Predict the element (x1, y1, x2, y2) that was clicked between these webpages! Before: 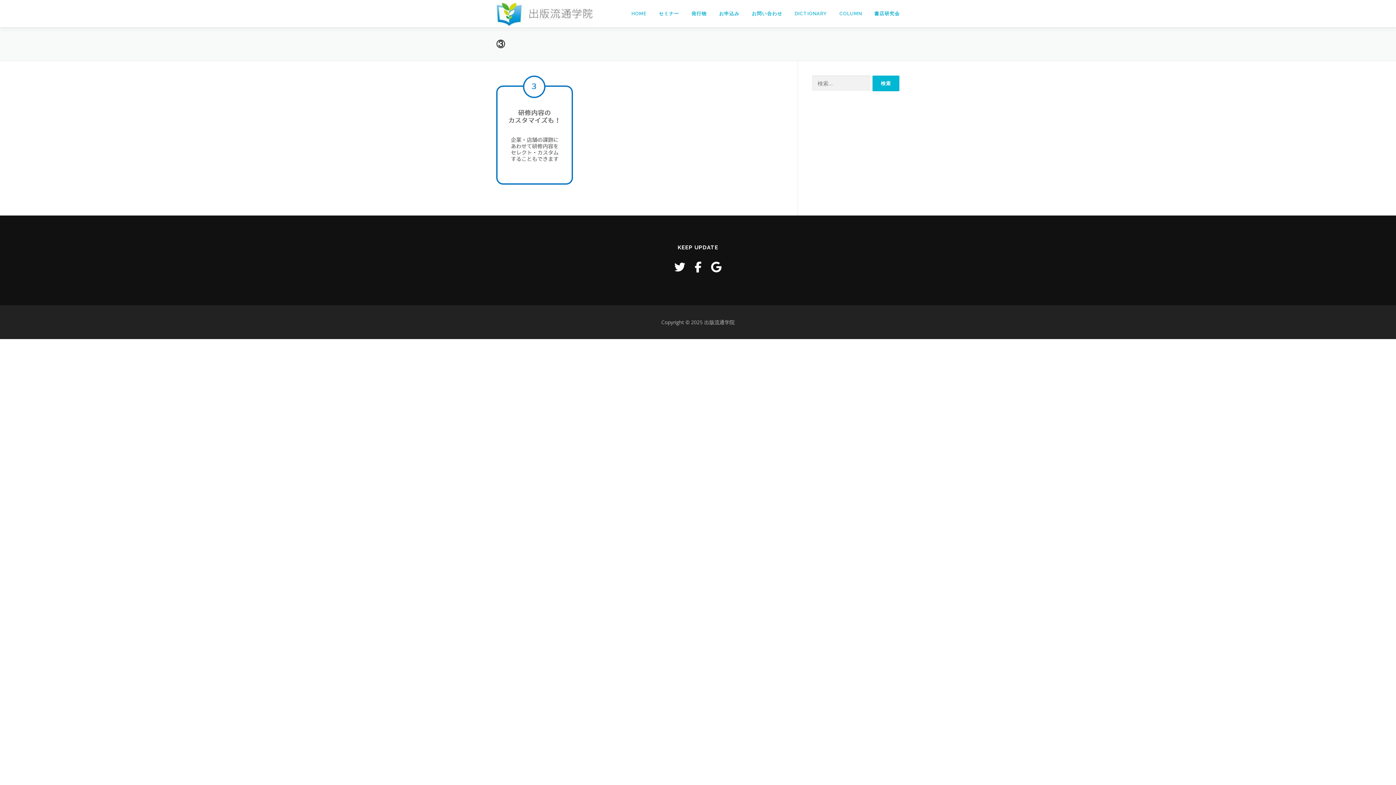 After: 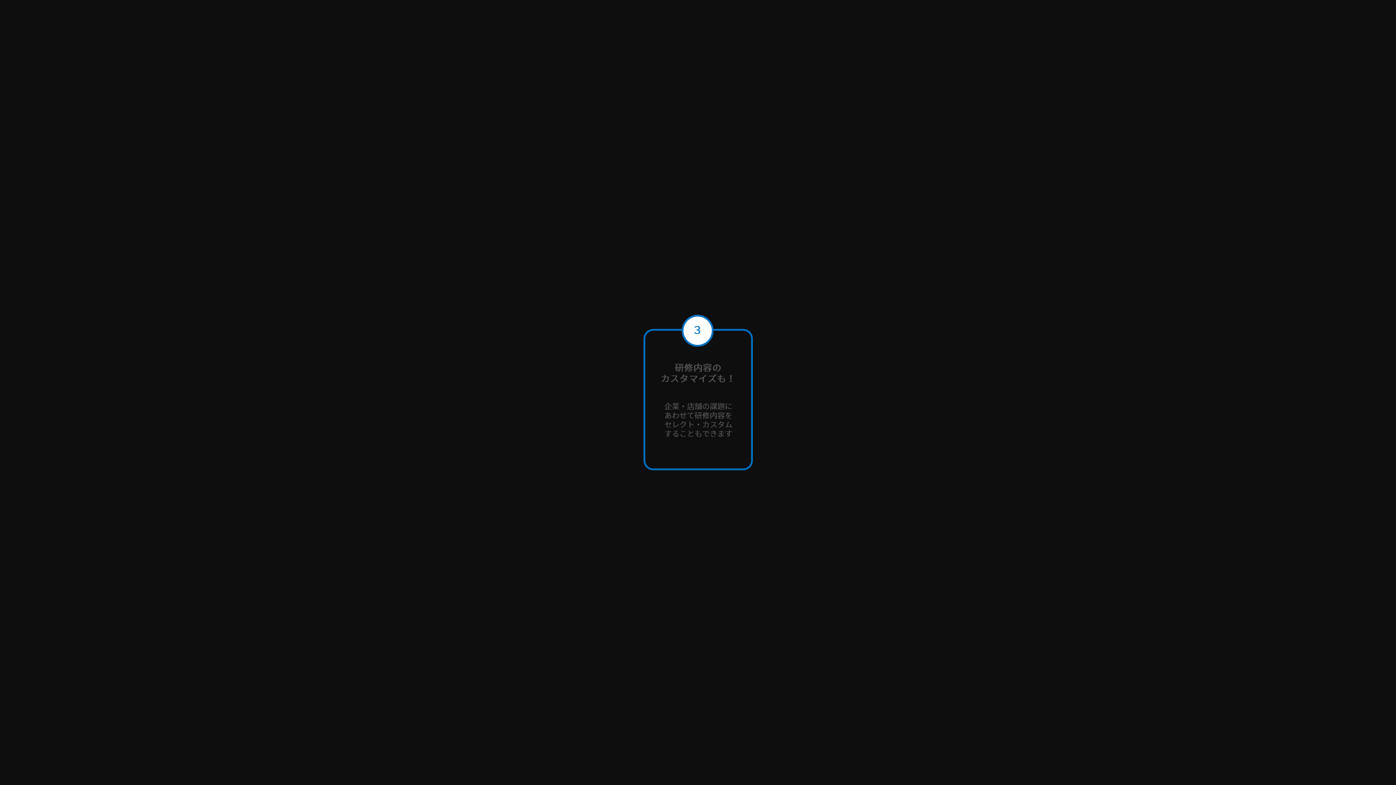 Action: bbox: (496, 126, 573, 133)